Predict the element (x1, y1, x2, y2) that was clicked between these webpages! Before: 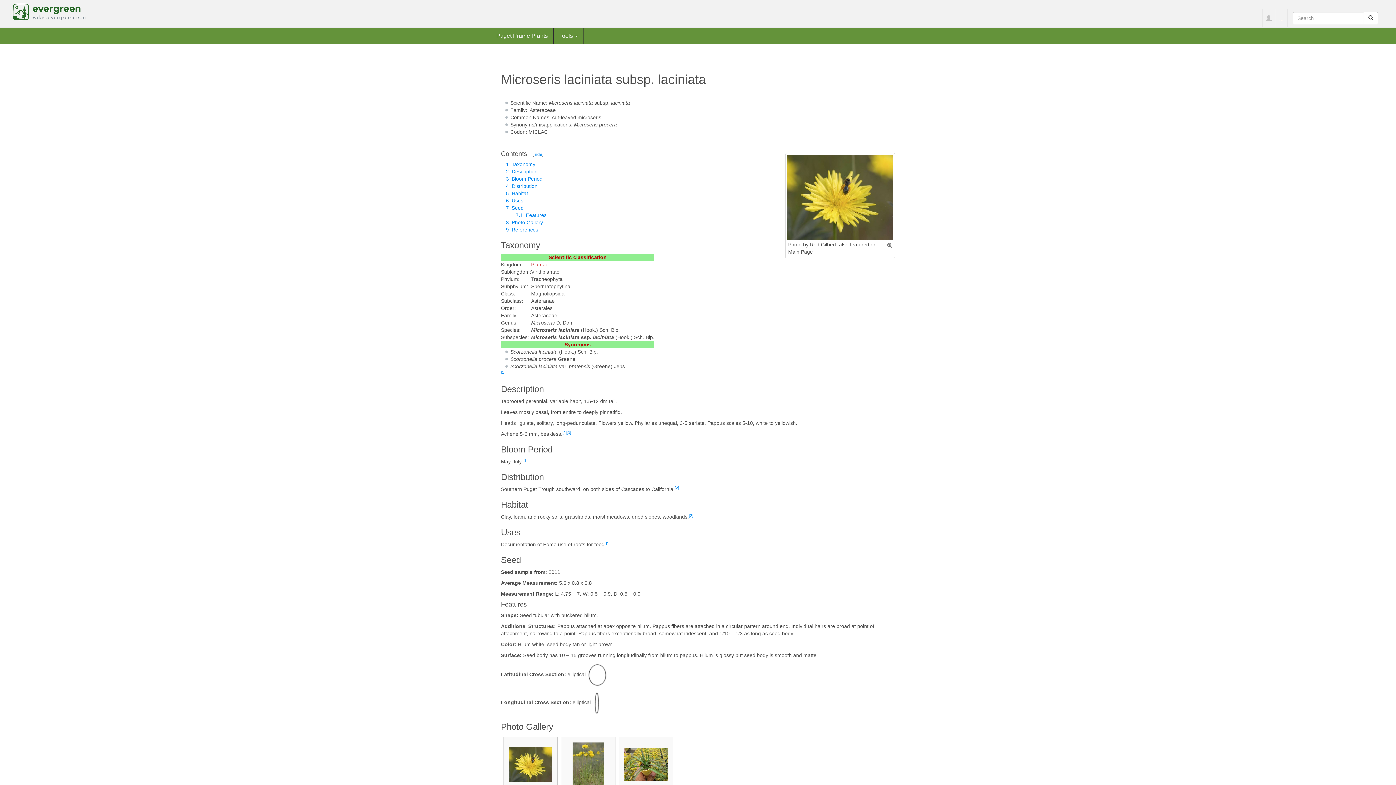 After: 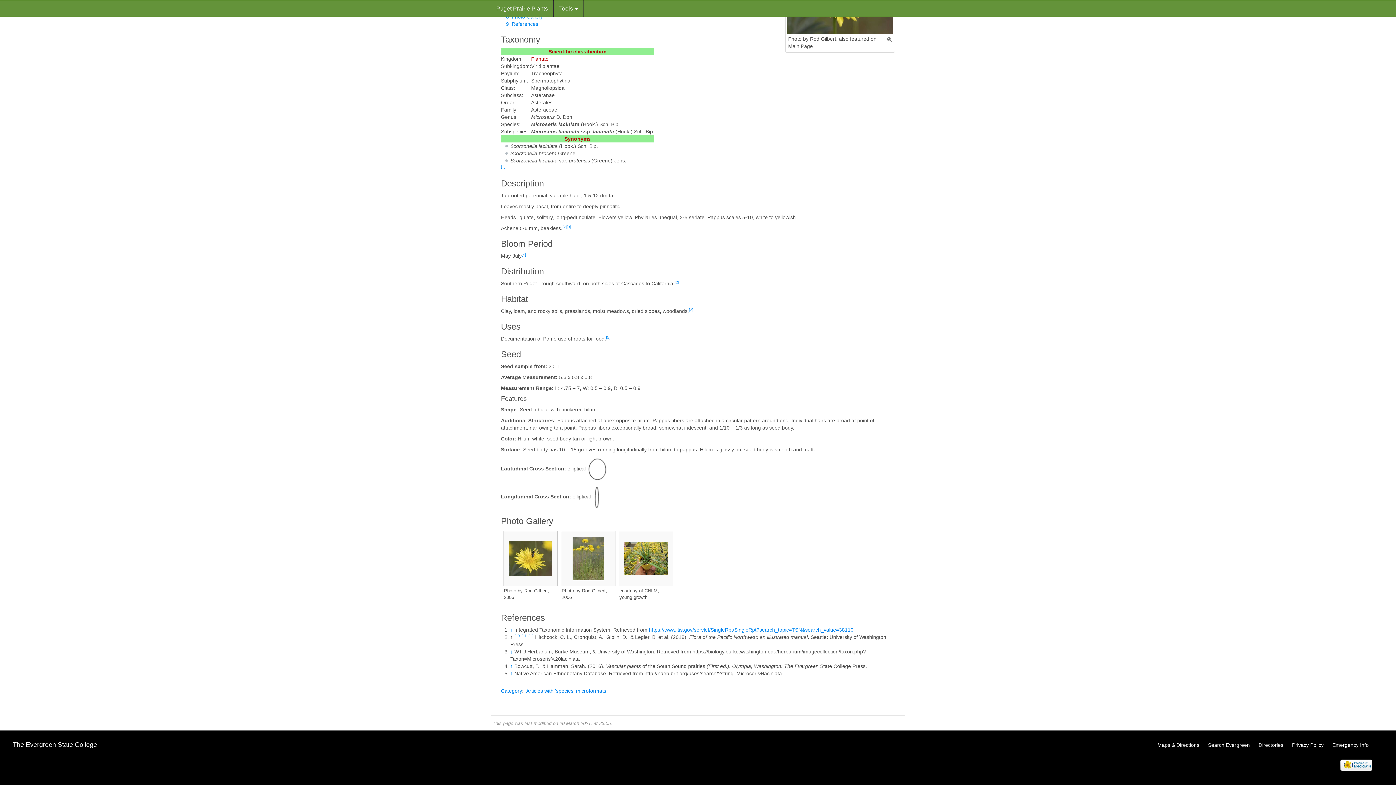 Action: bbox: (503, 197, 523, 203) label: 6 Uses